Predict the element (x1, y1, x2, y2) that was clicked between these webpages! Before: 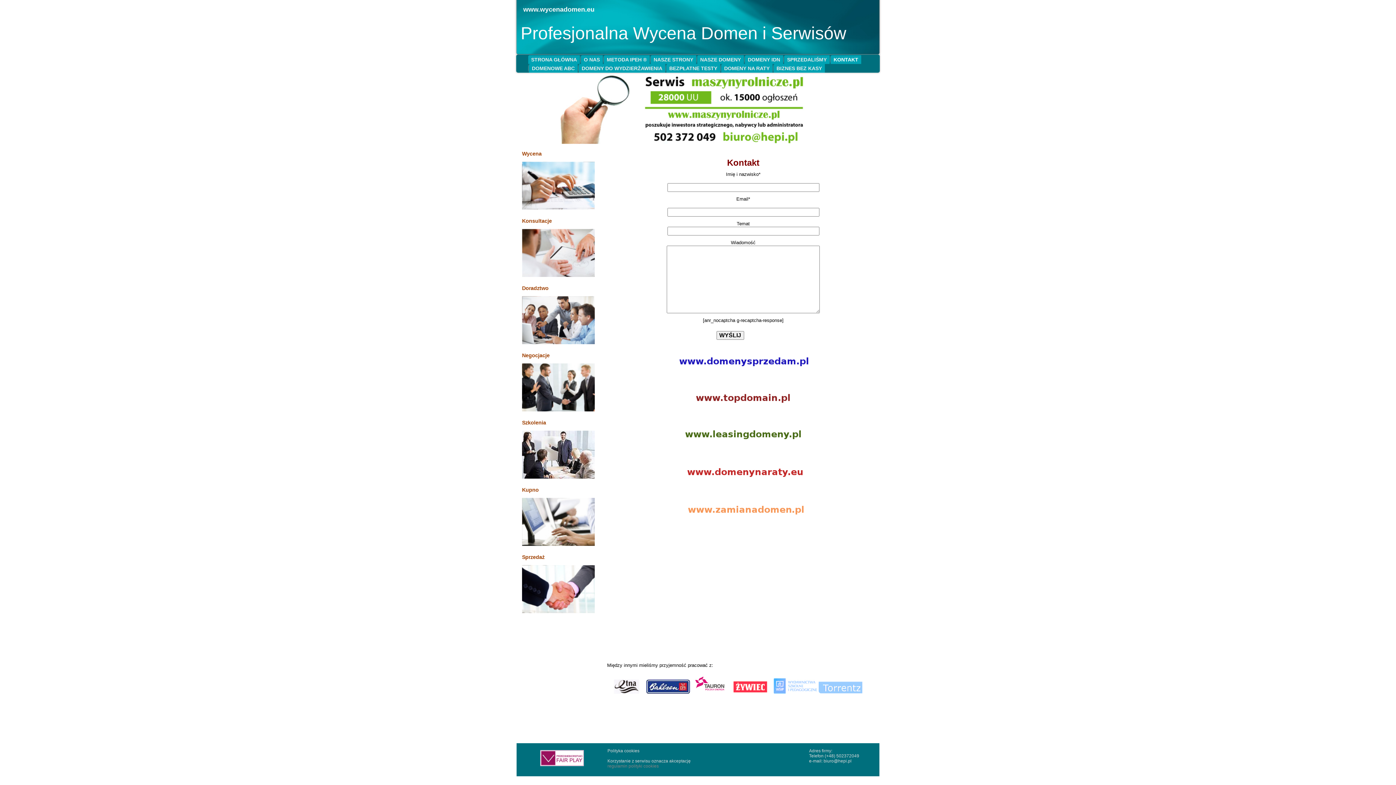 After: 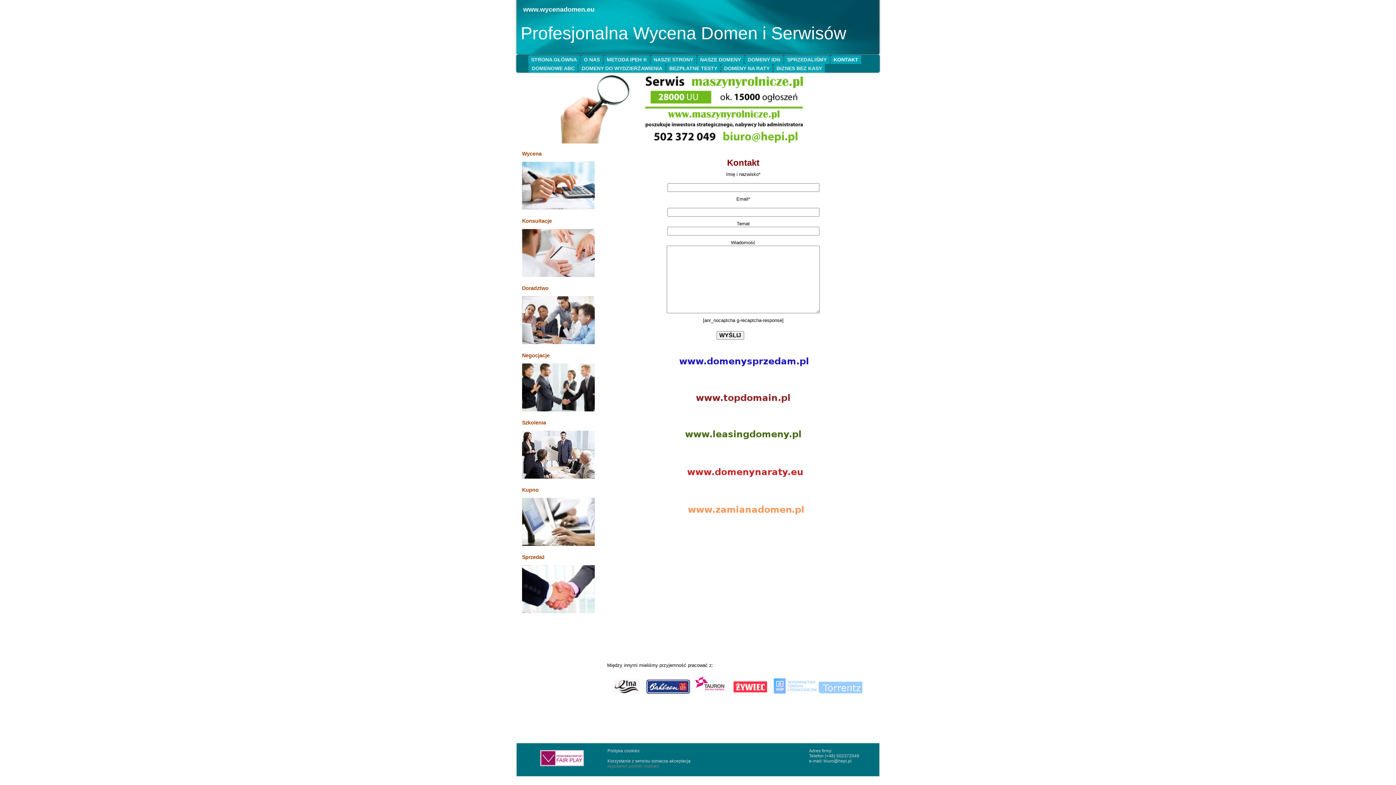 Action: bbox: (589, 146, 807, 152)